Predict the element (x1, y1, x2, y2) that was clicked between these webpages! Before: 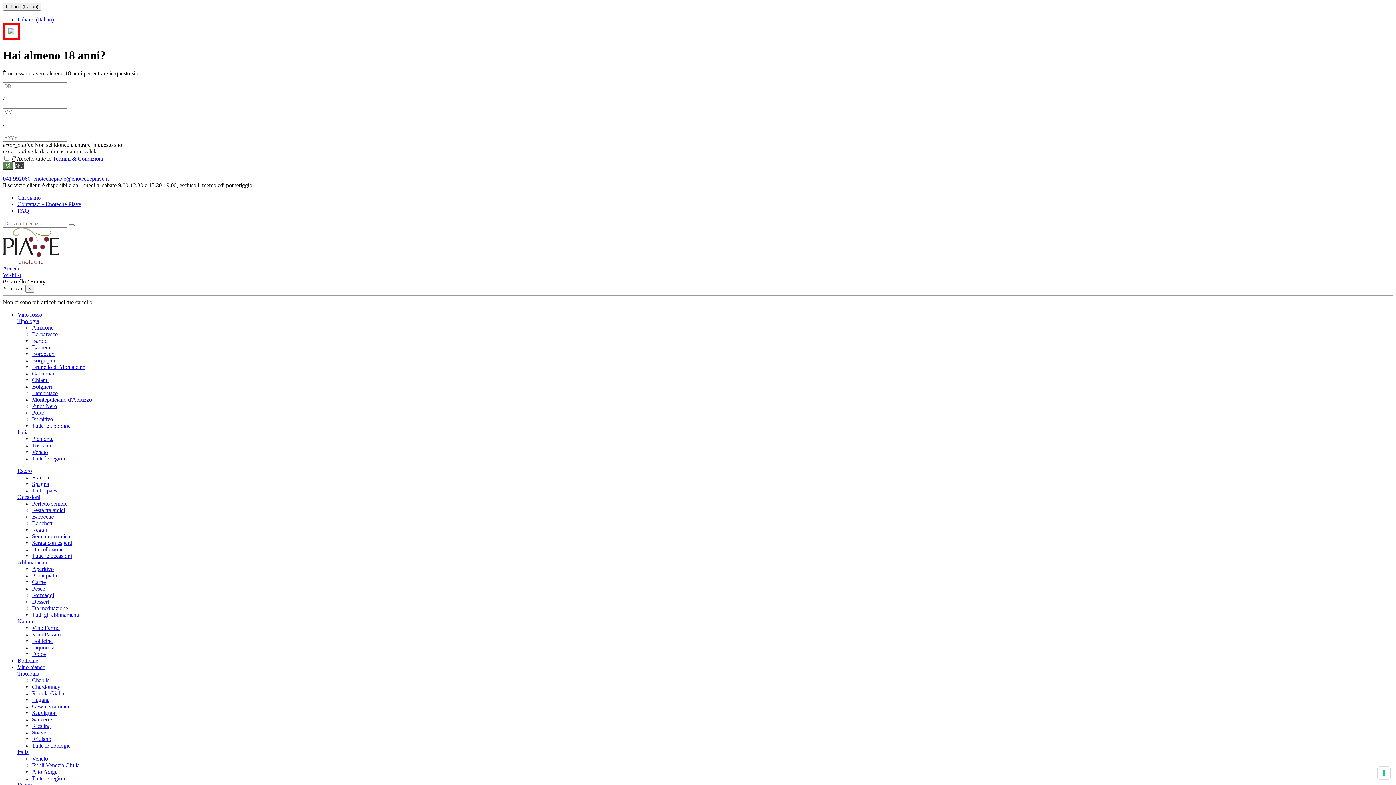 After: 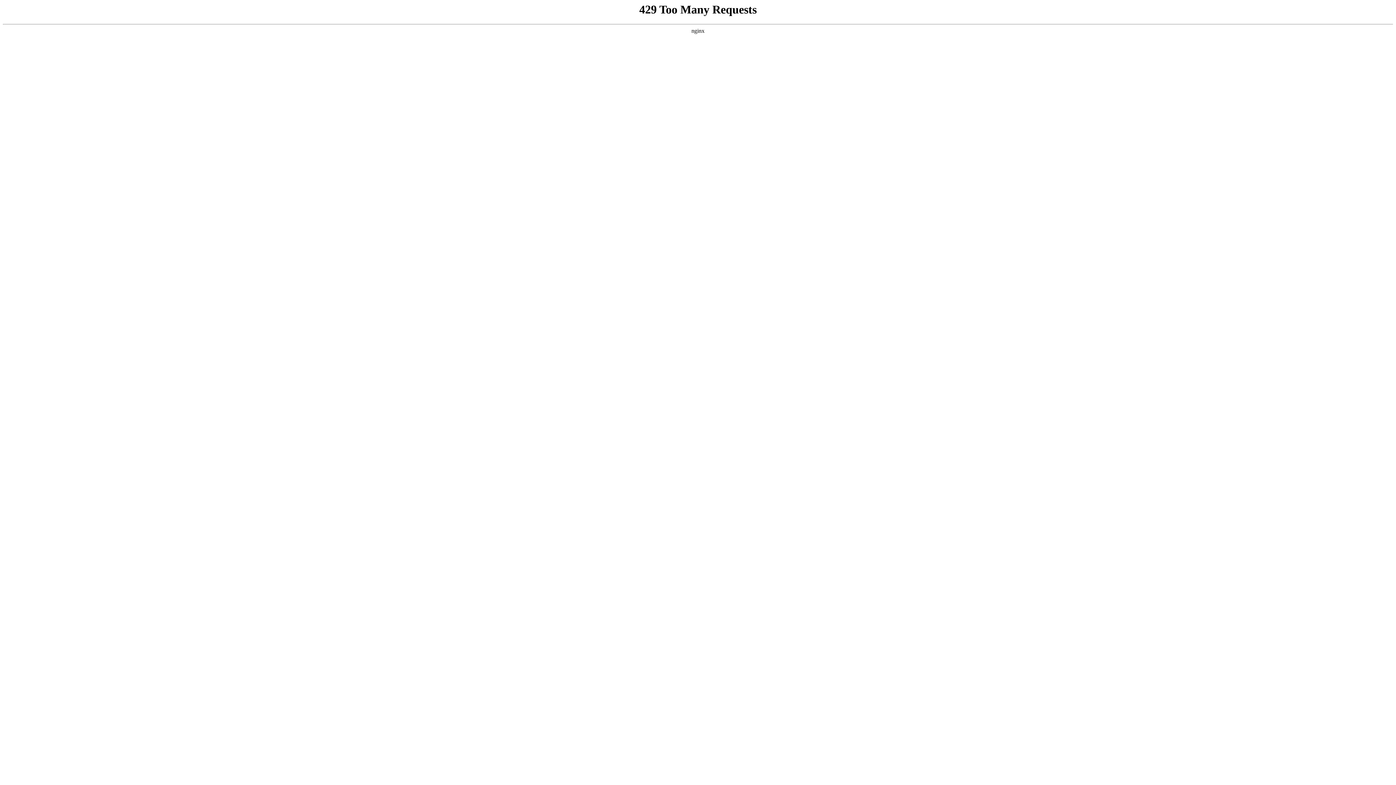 Action: bbox: (17, 429, 28, 435) label: Italia